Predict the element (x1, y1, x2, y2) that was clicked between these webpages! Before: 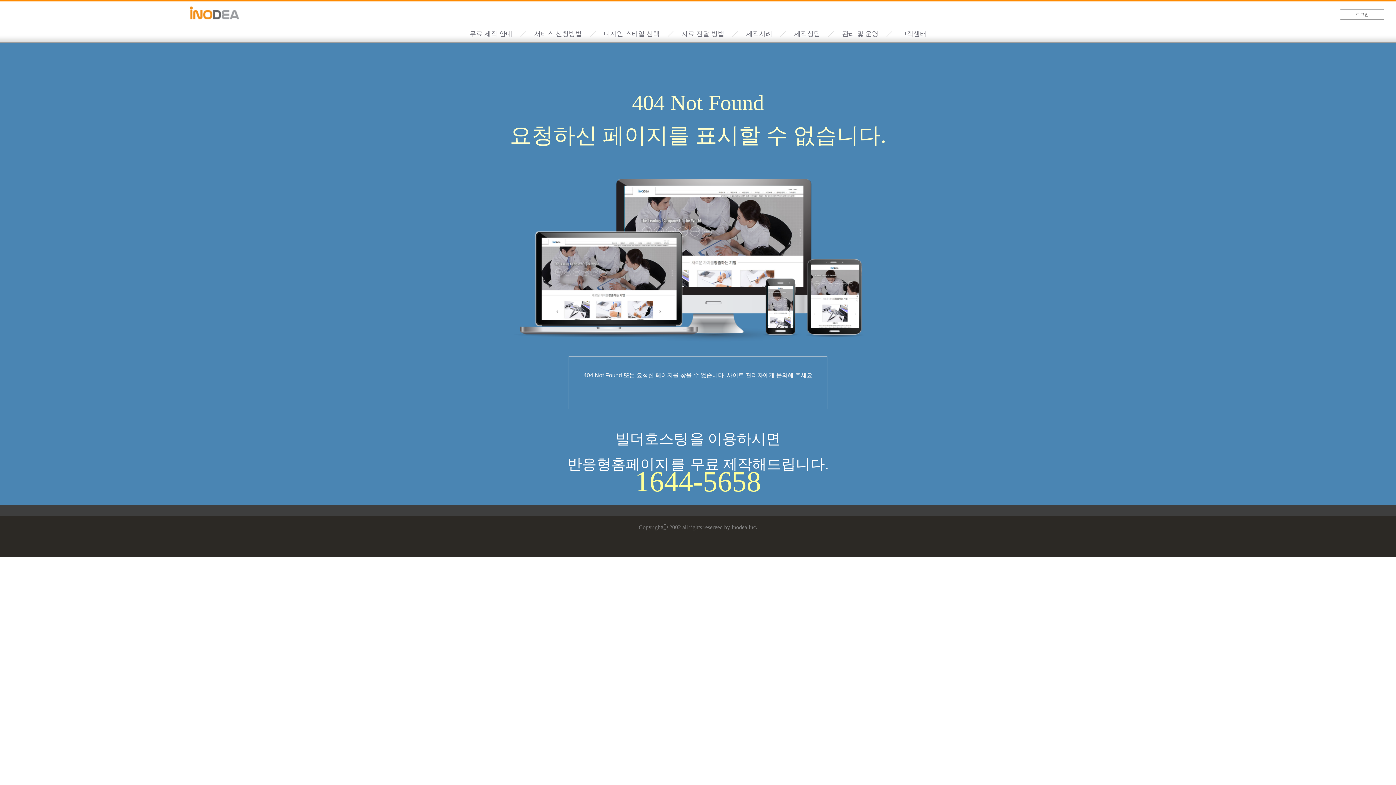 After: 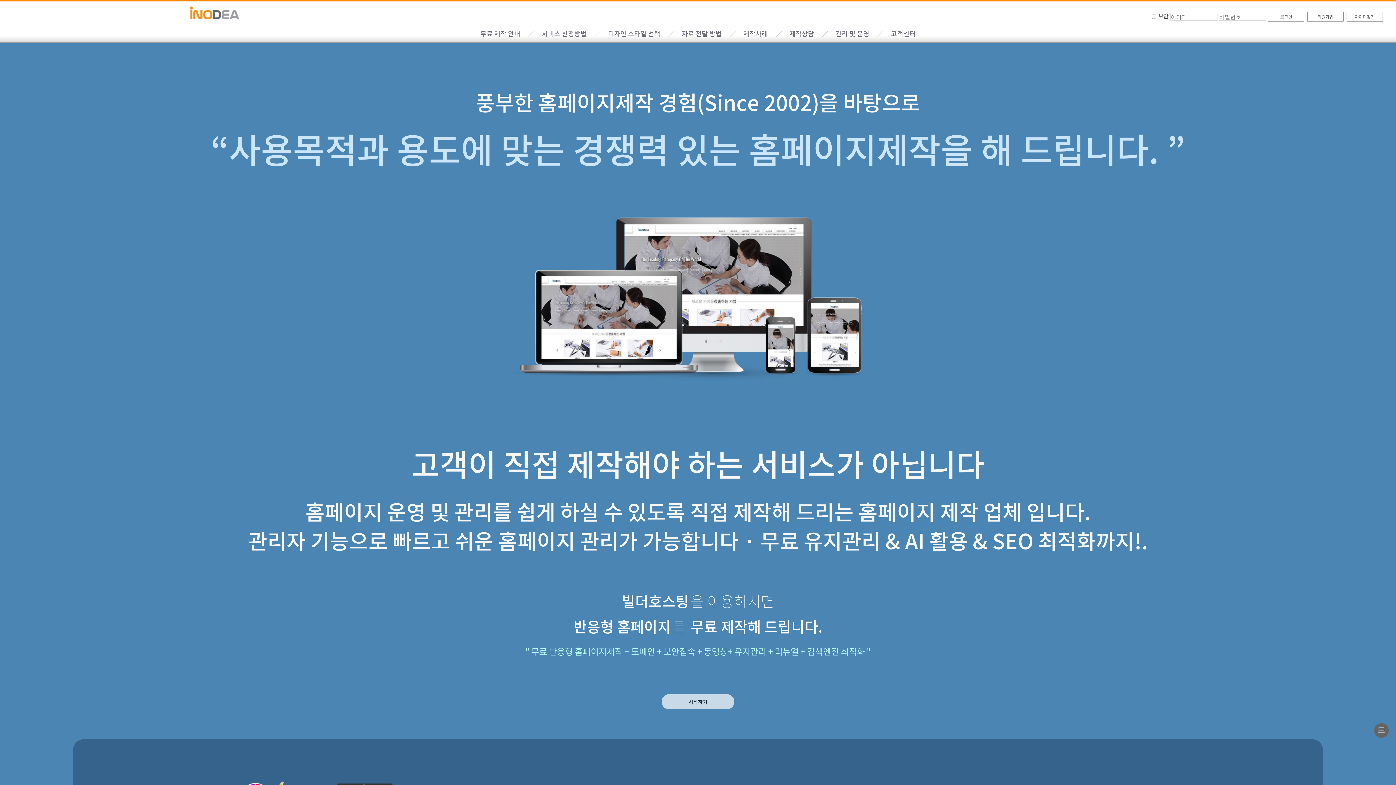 Action: bbox: (7, 1, 421, 24)